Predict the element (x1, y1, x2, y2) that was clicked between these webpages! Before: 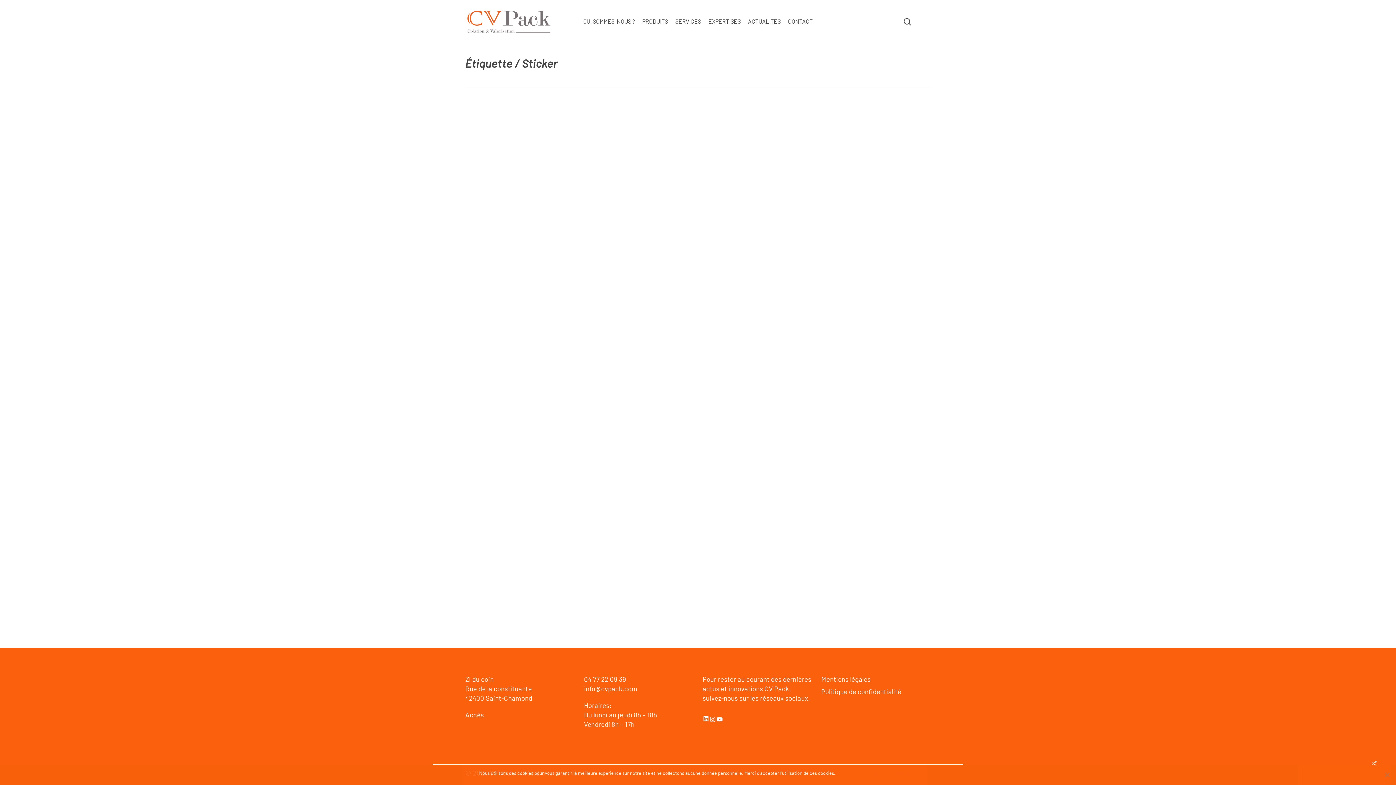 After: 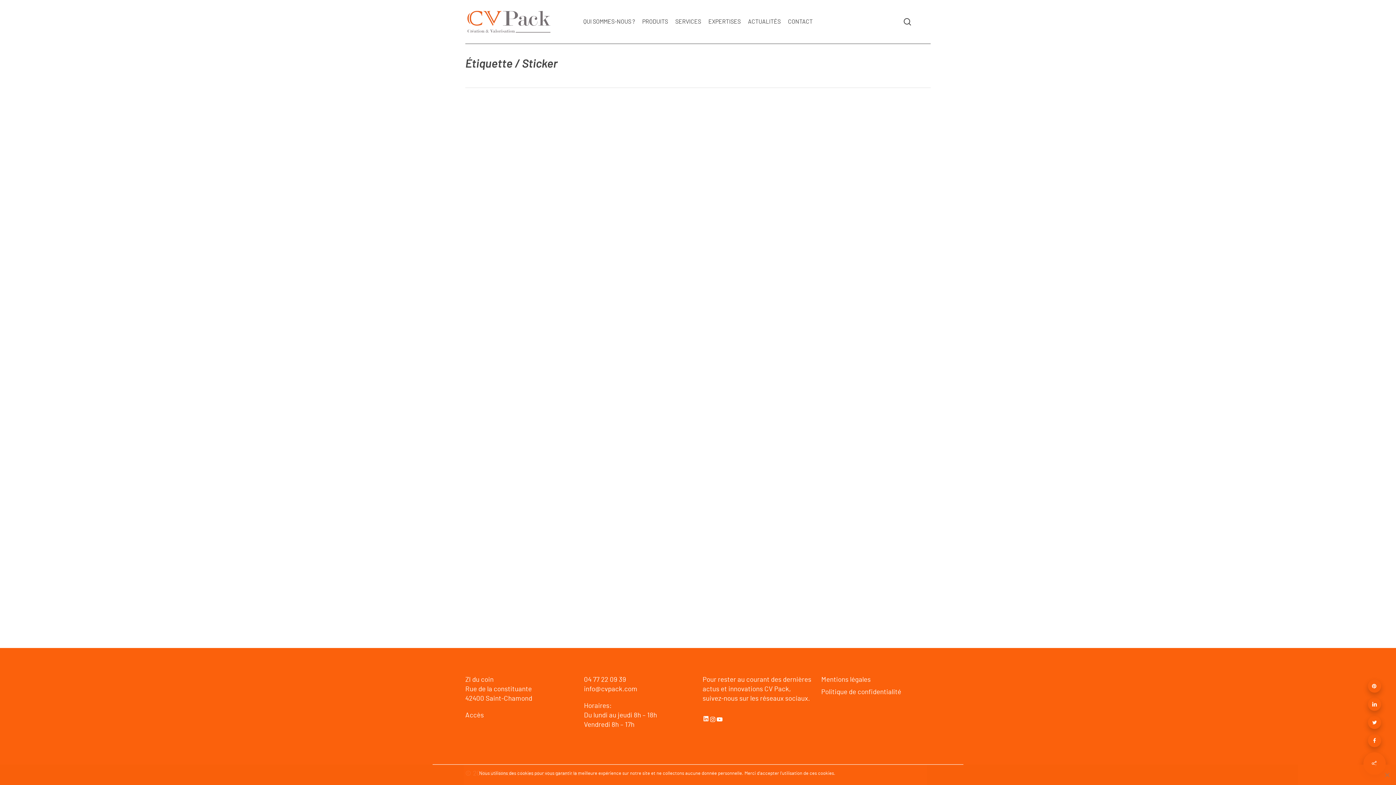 Action: bbox: (1365, 754, 1384, 773)